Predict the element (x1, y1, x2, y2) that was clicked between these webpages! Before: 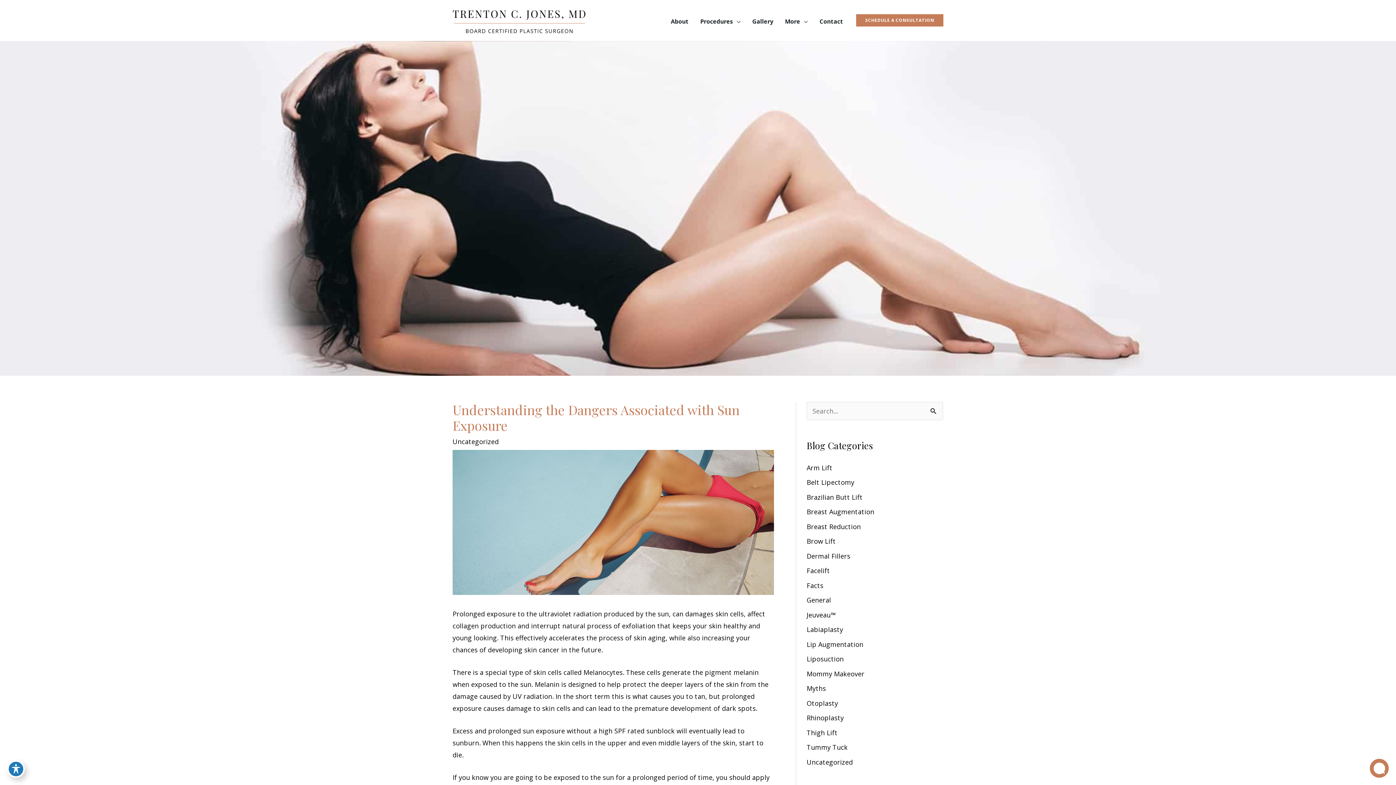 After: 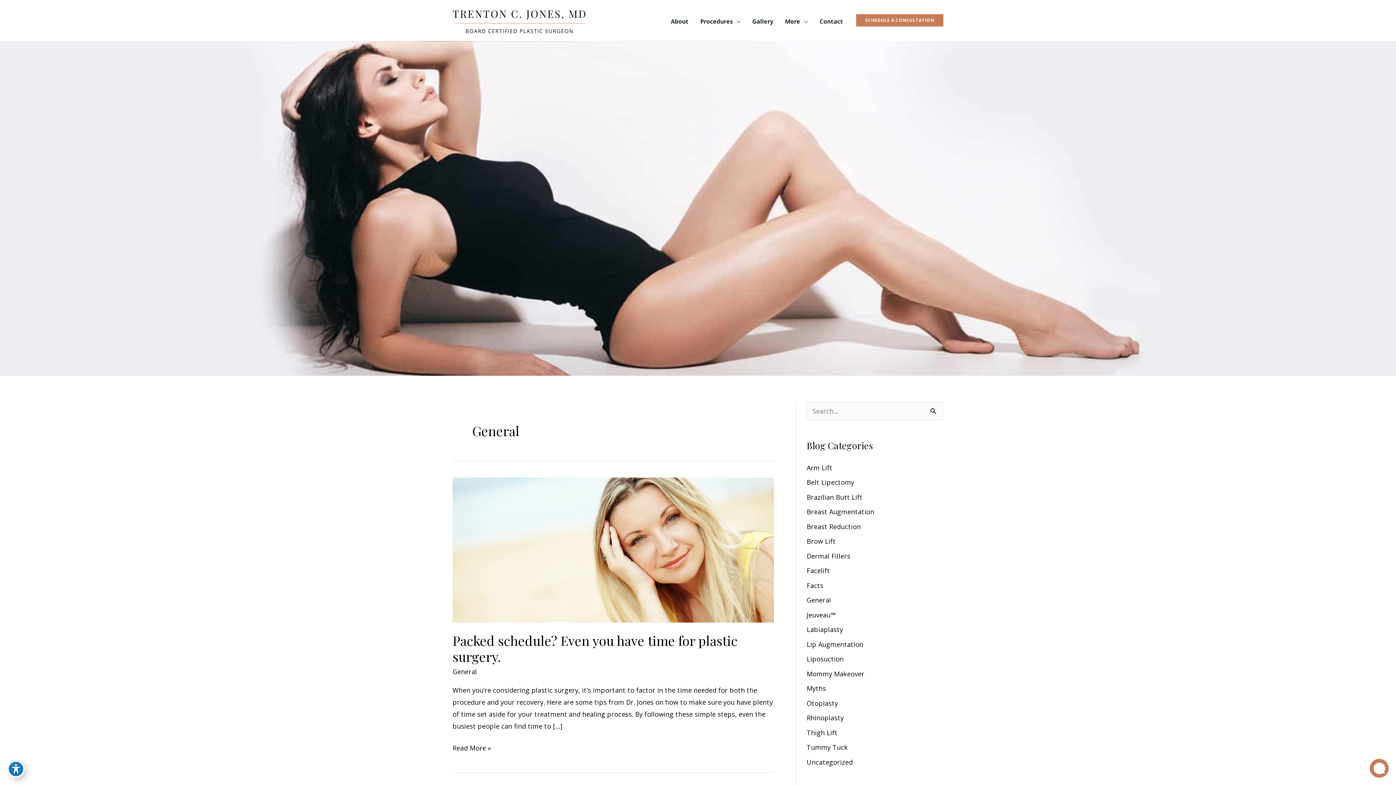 Action: bbox: (806, 596, 831, 604) label: General